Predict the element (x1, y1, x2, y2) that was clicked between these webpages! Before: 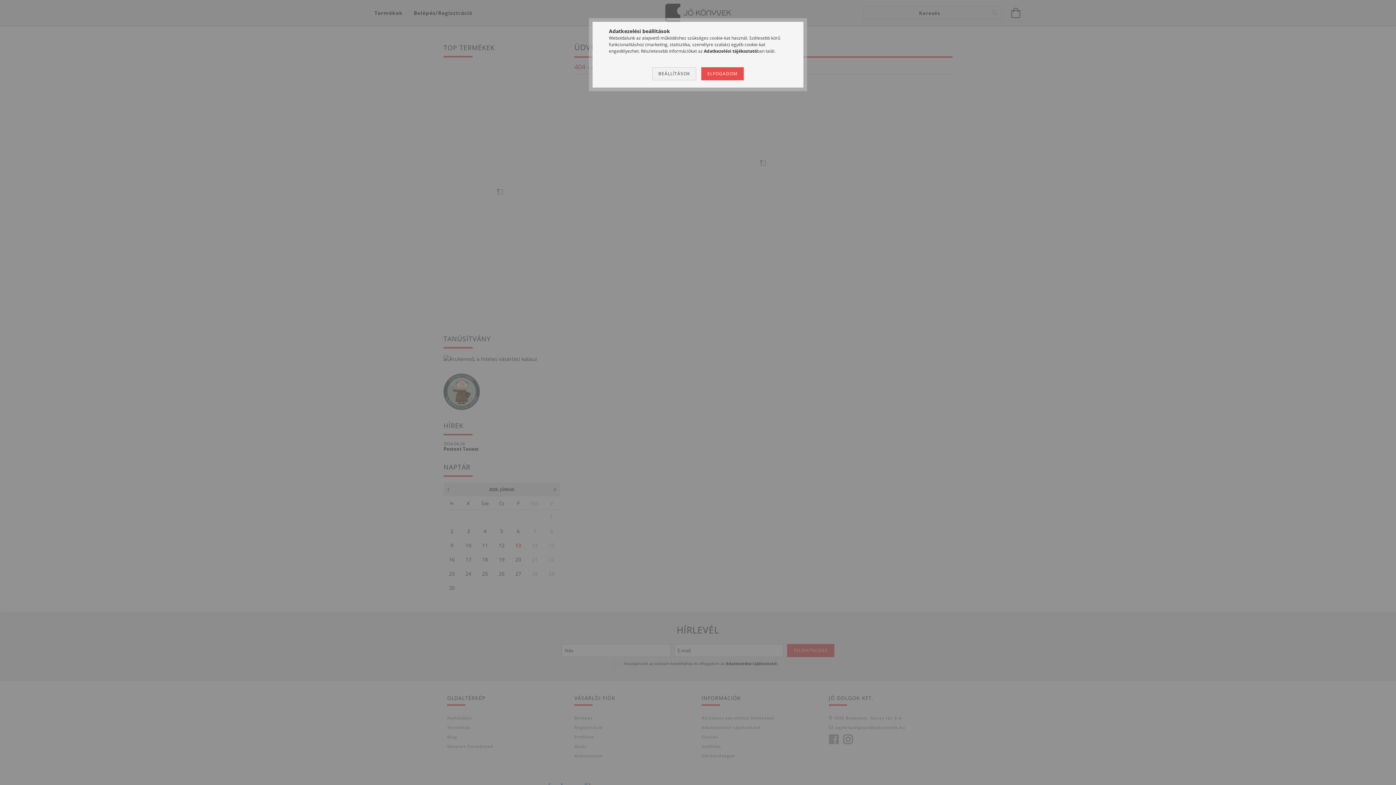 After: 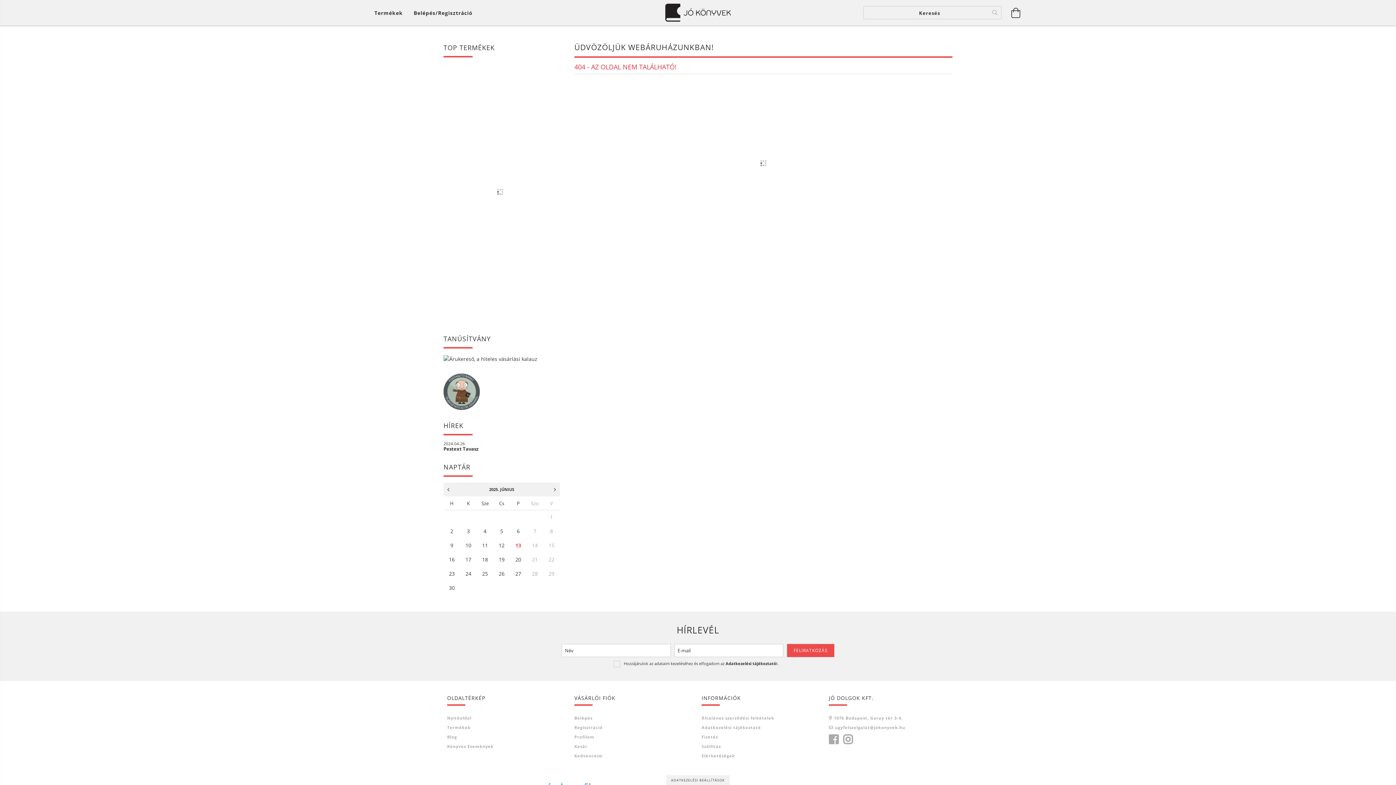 Action: bbox: (701, 67, 743, 80) label: ELFOGADOM